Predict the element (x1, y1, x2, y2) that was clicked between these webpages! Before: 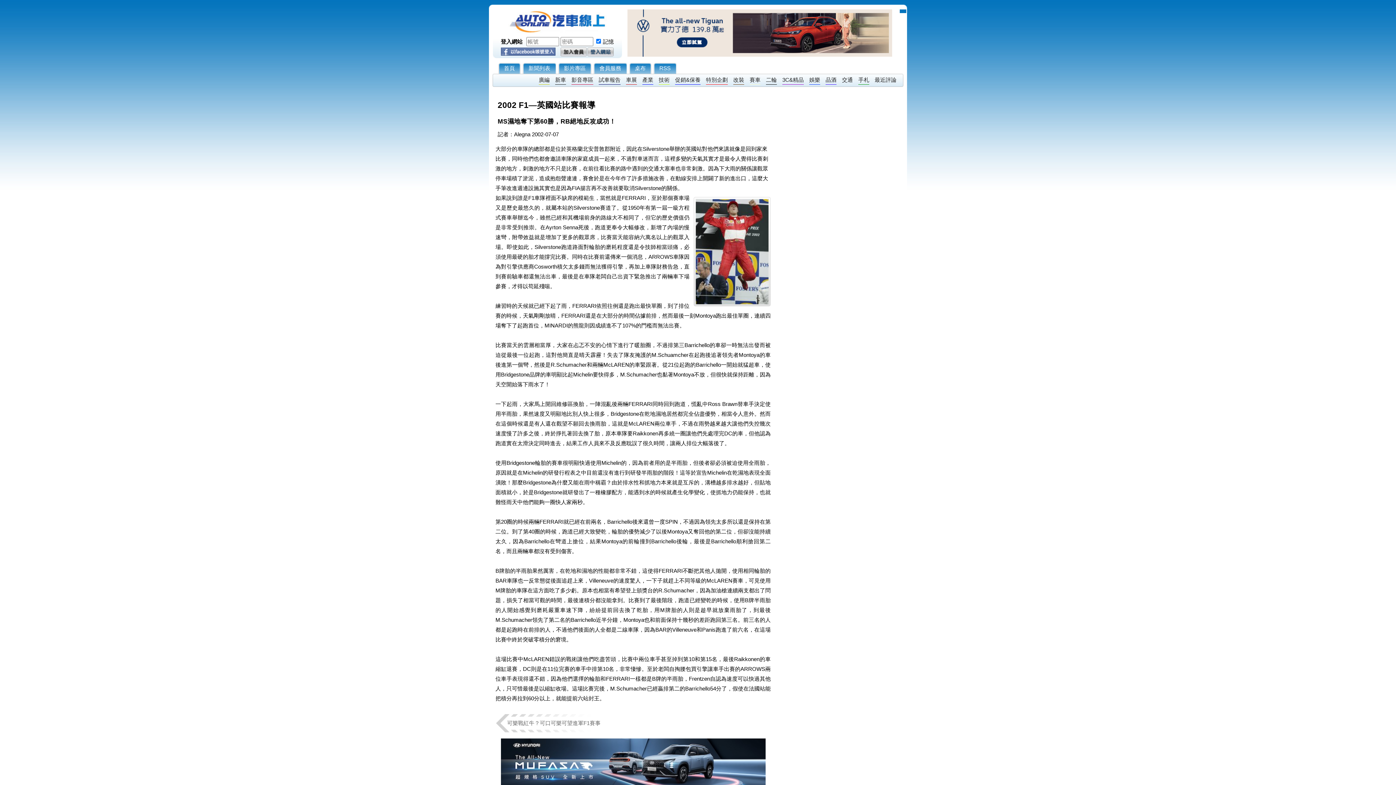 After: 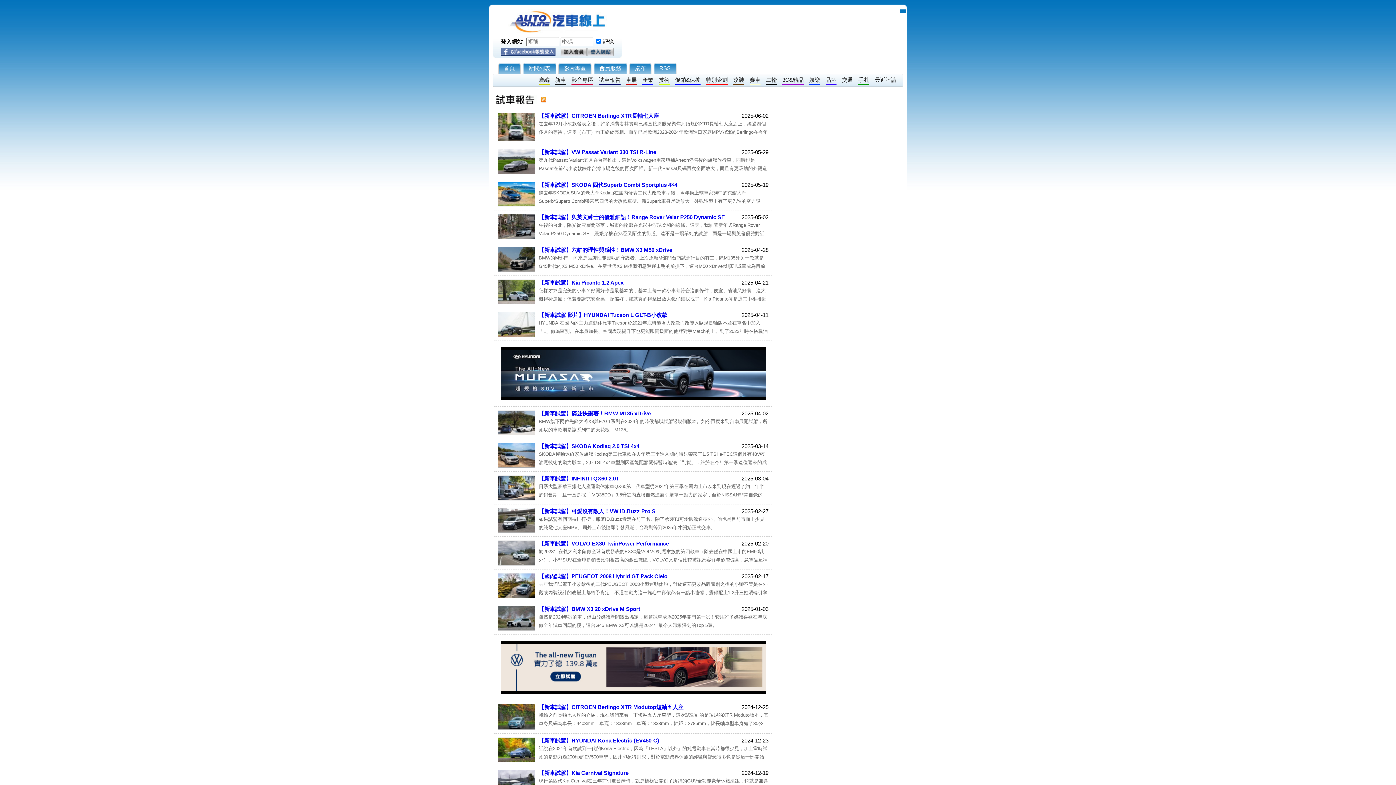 Action: label: 試車報告 bbox: (598, 75, 620, 84)